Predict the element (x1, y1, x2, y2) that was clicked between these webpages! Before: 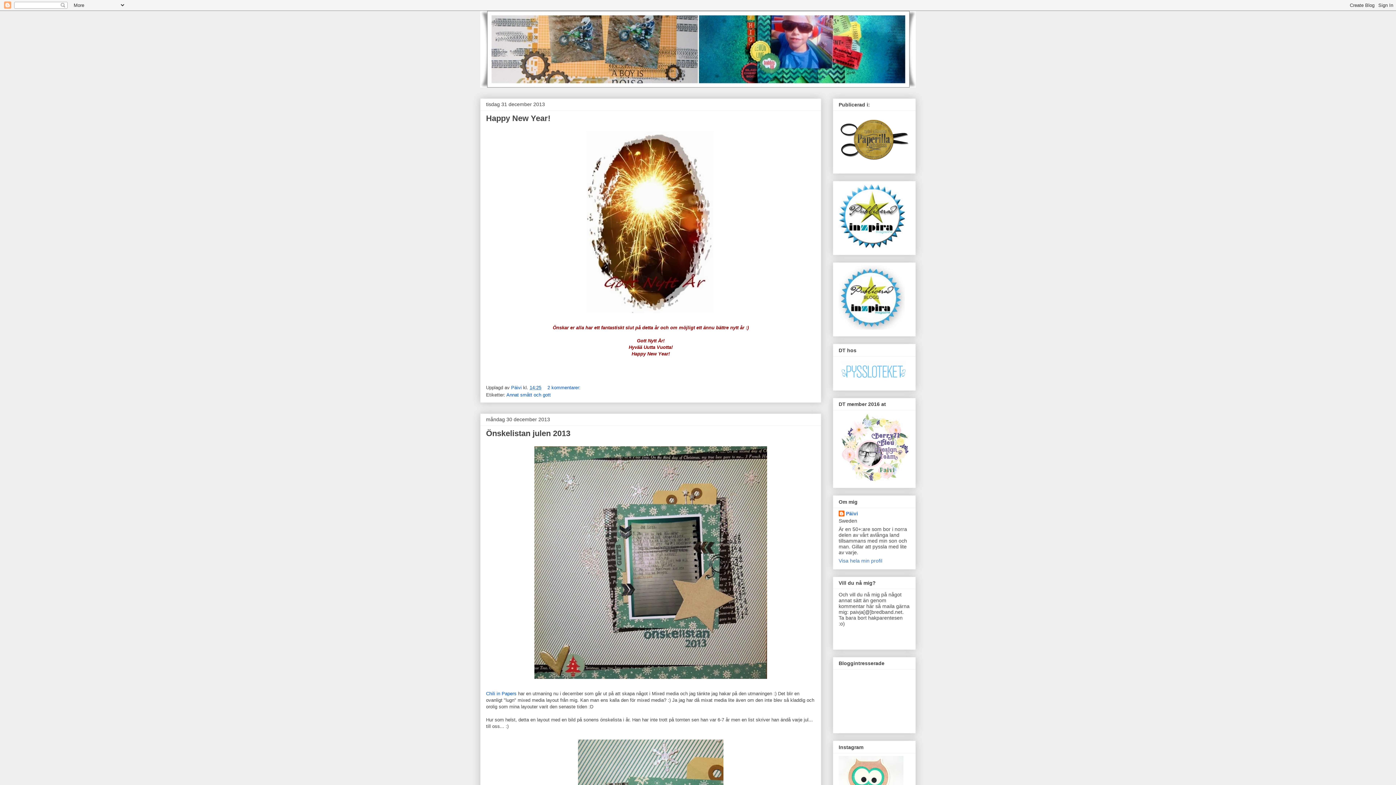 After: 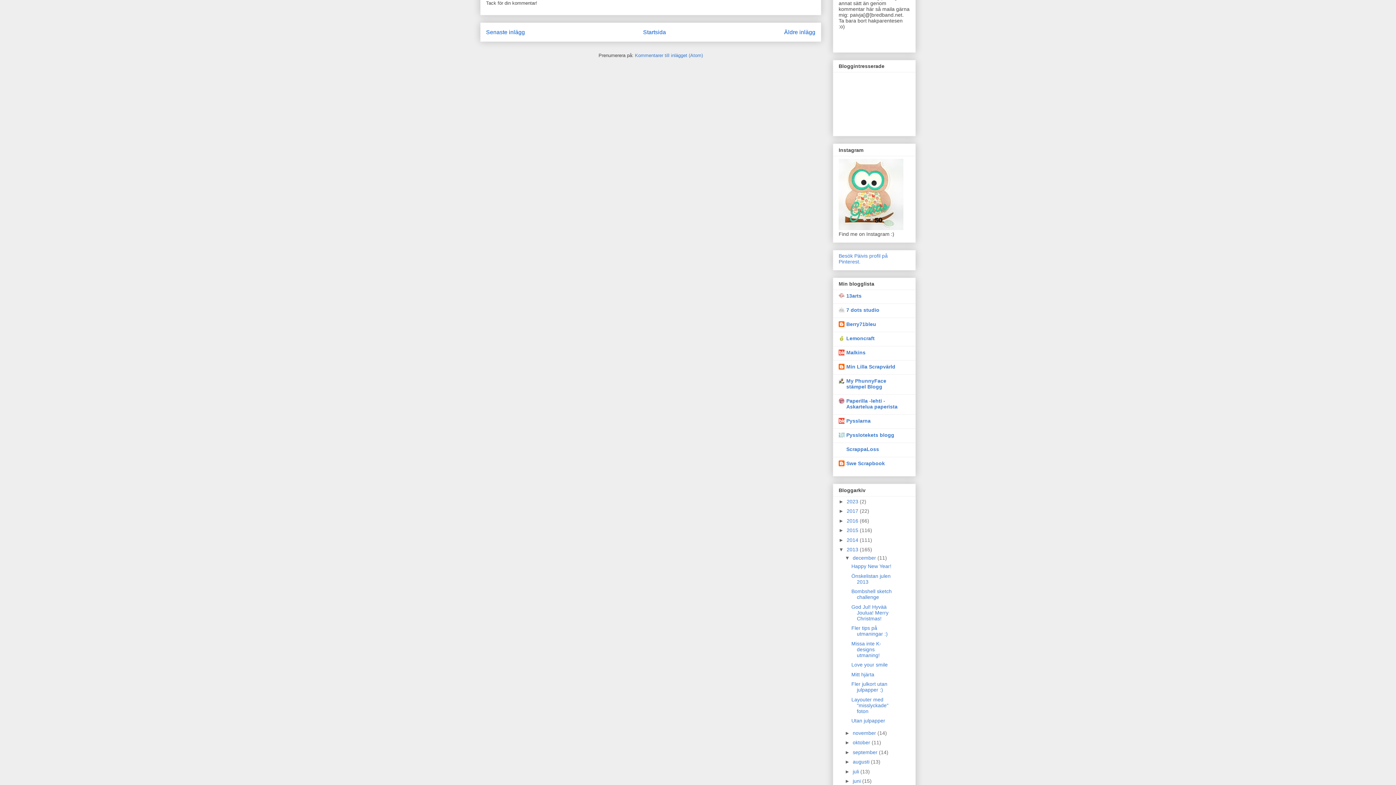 Action: label: 2 kommentarer:  bbox: (547, 384, 582, 390)